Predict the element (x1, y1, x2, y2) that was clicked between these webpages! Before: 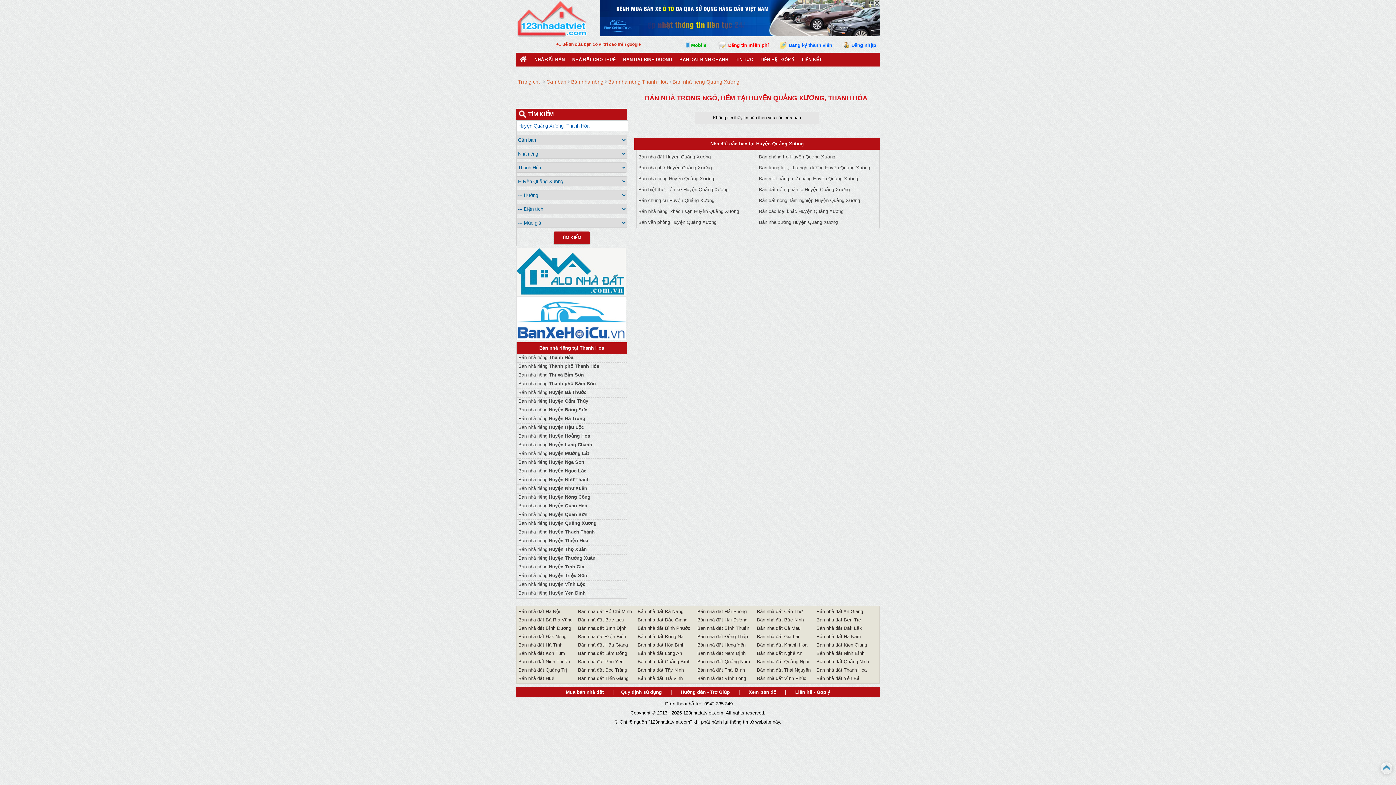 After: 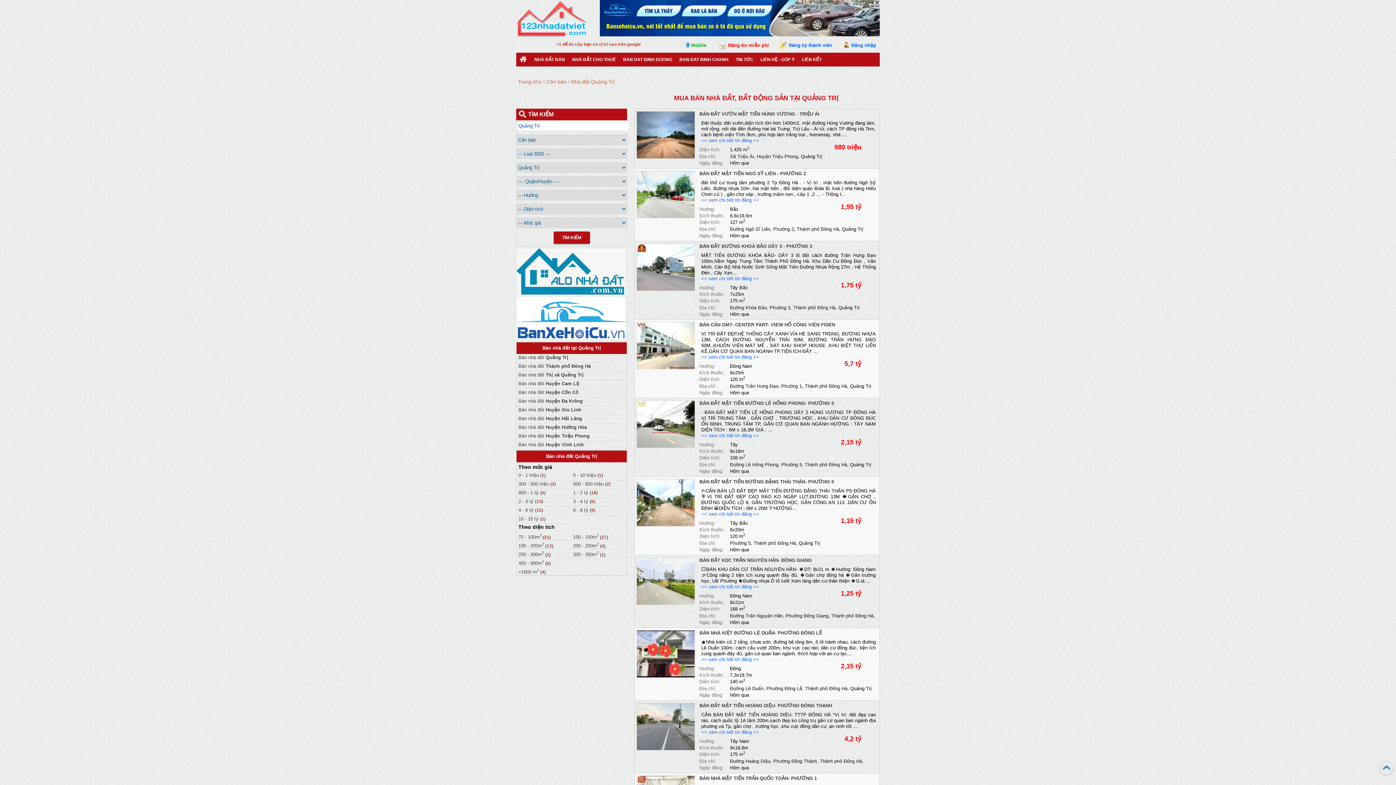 Action: label: Bán nhà đất Quảng Trị bbox: (518, 667, 567, 673)